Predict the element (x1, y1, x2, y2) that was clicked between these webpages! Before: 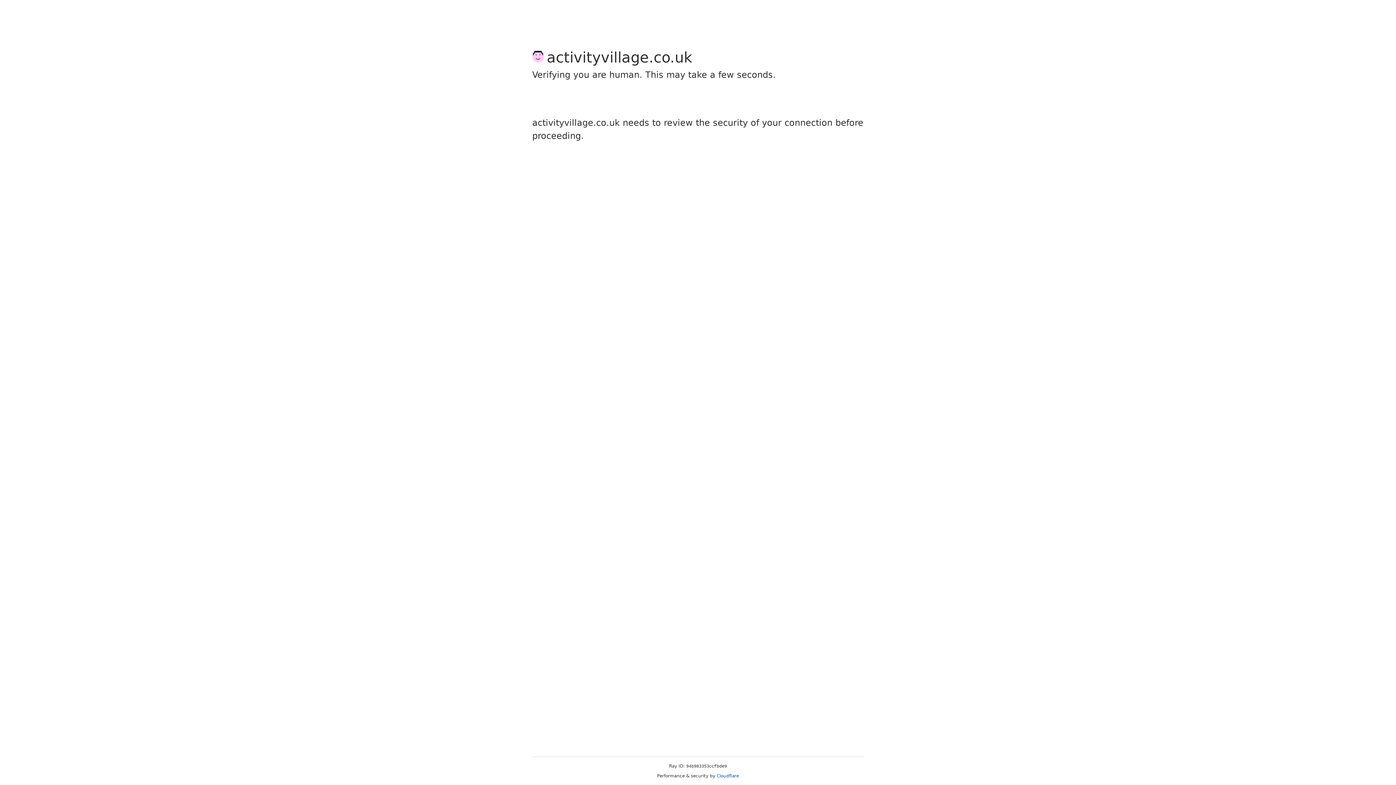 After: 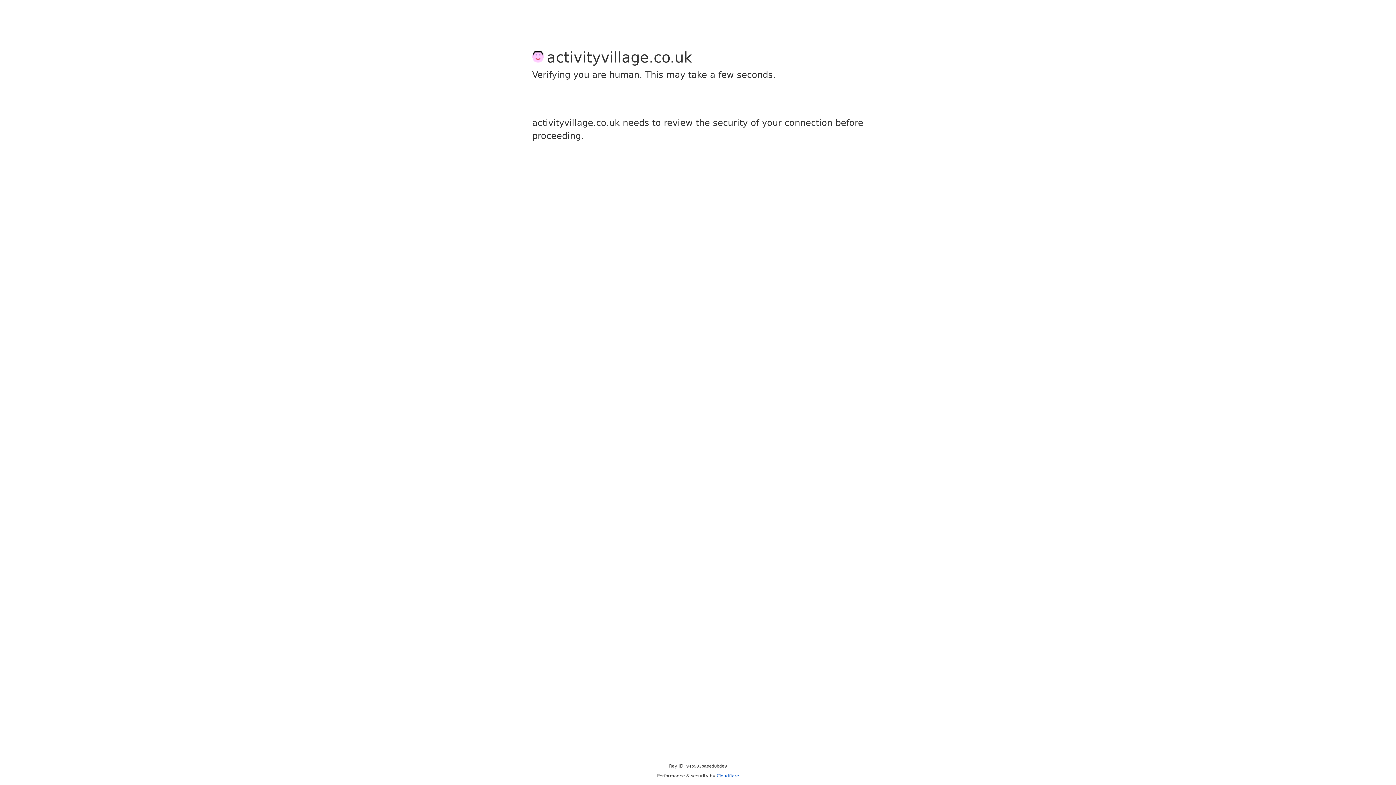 Action: bbox: (716, 773, 739, 778) label: Cloudflare